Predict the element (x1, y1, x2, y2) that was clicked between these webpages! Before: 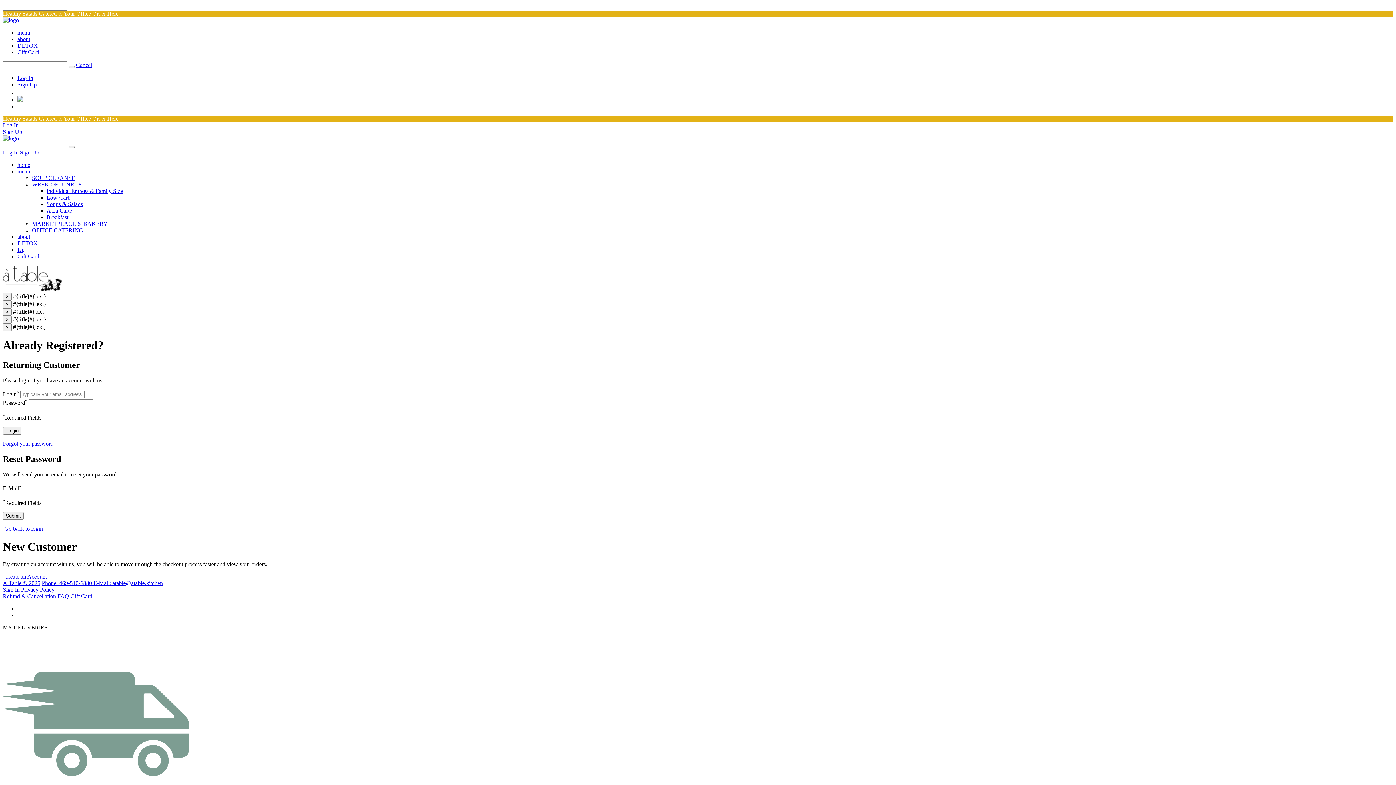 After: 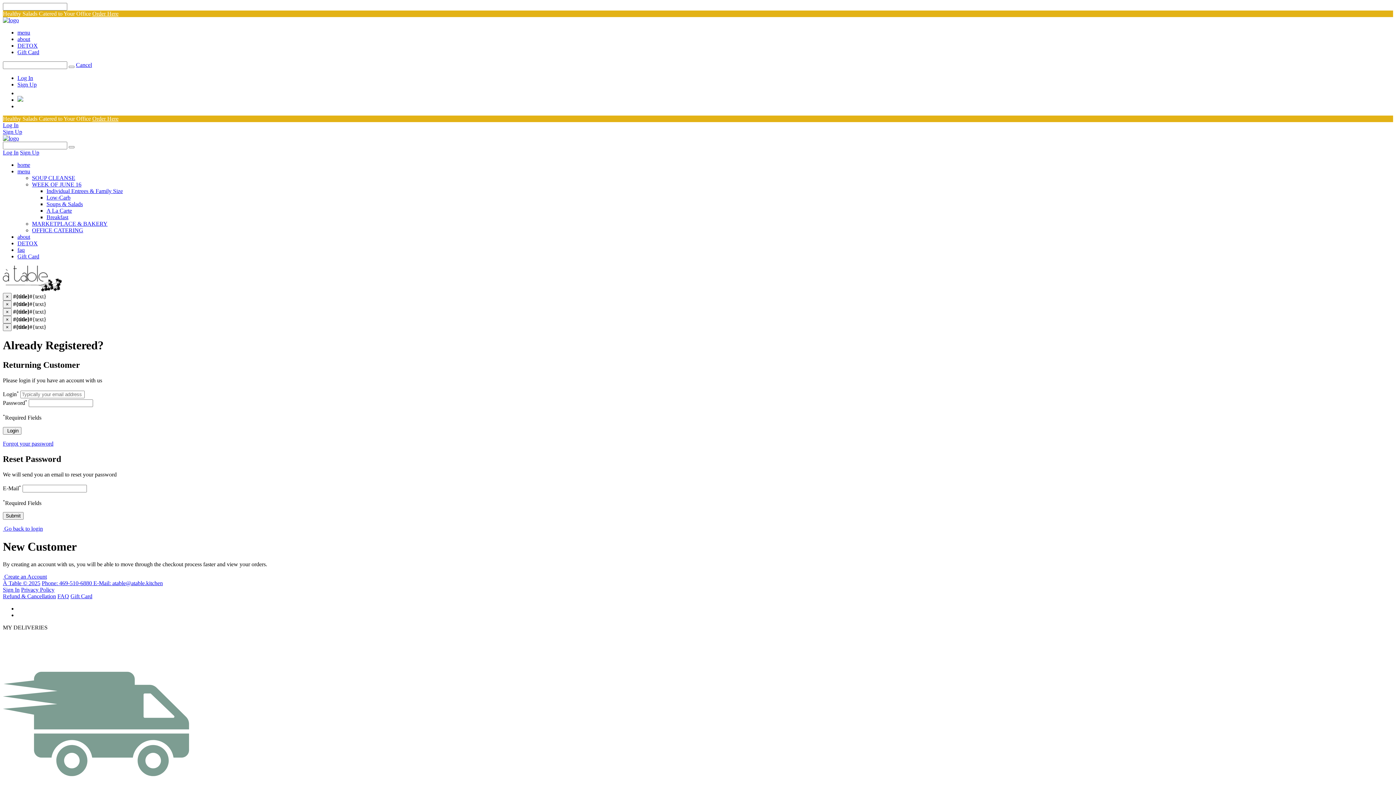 Action: bbox: (17, 96, 23, 102)